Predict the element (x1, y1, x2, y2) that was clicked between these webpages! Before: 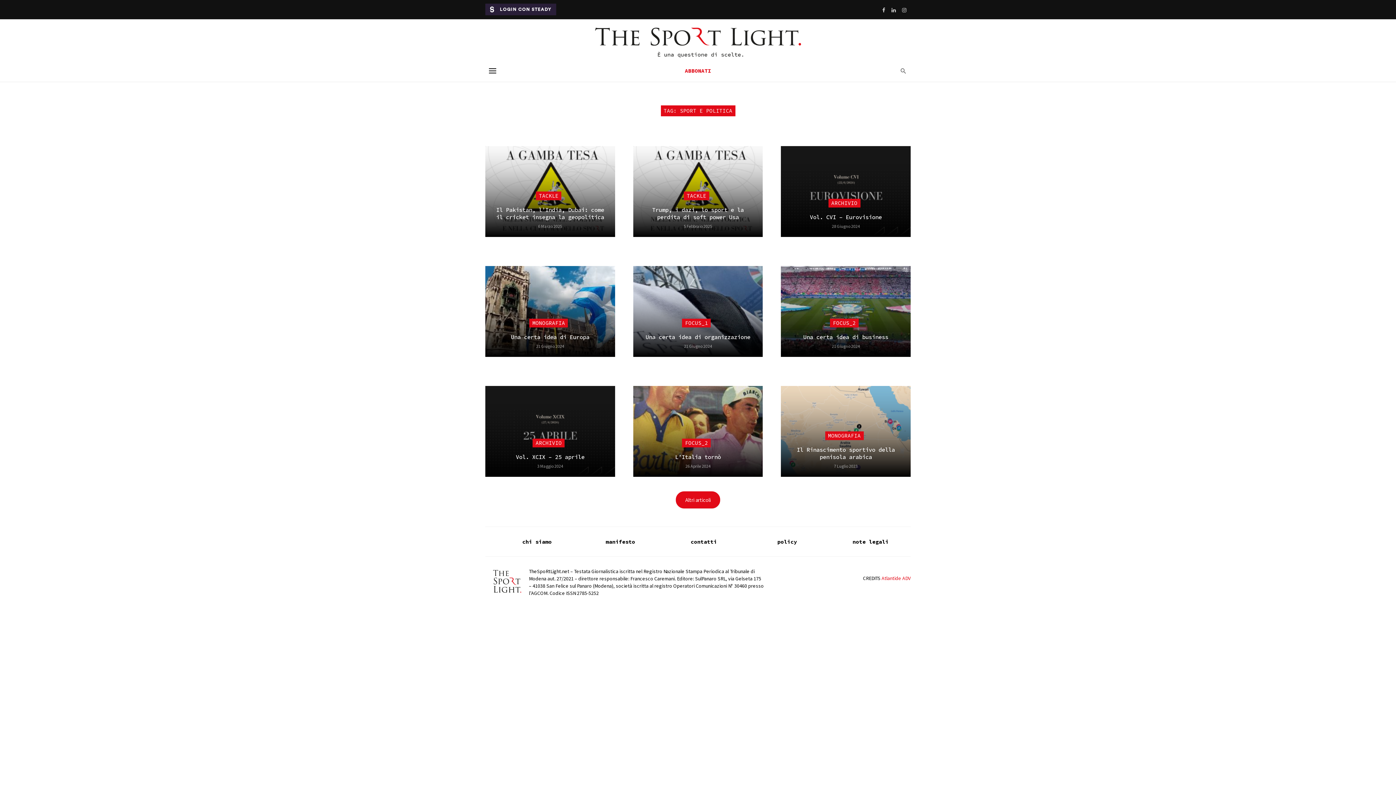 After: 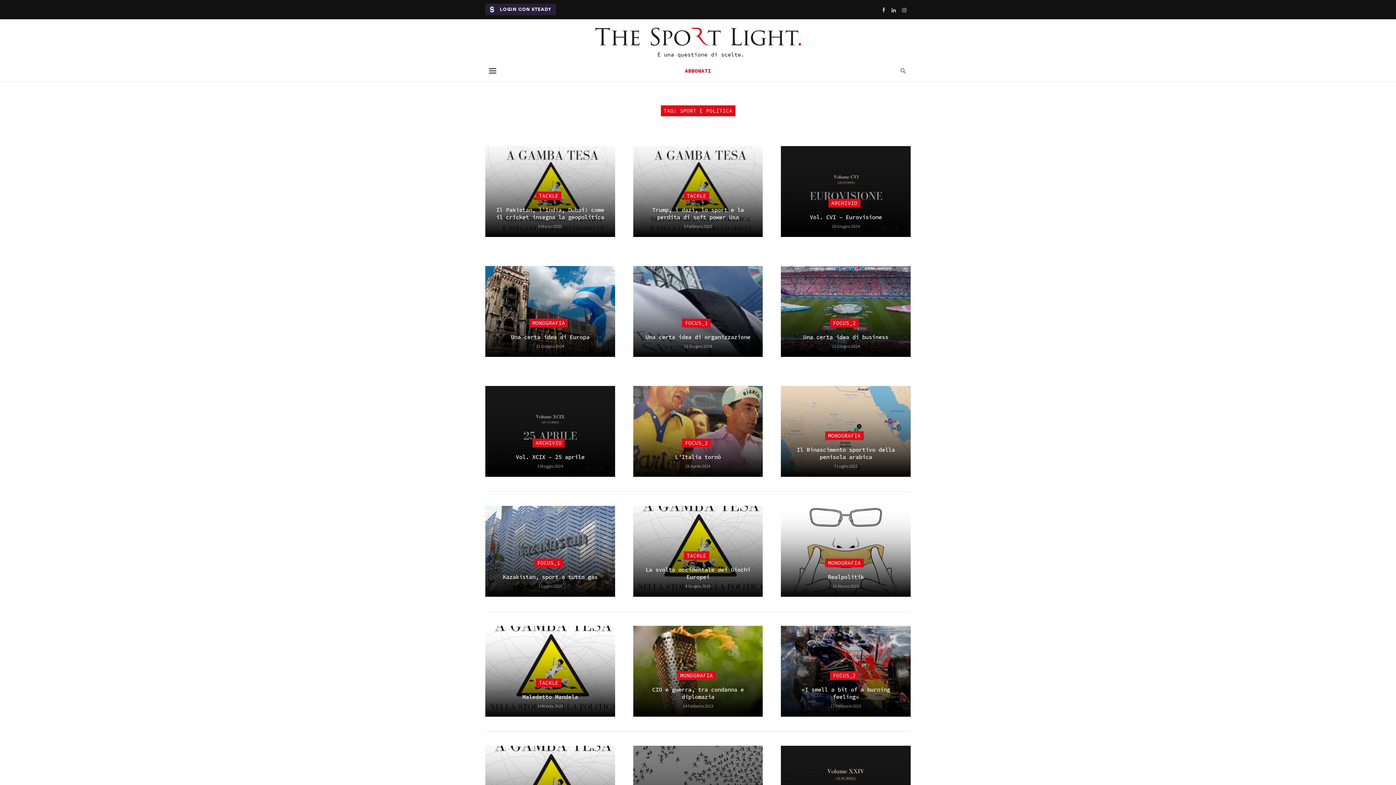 Action: bbox: (676, 491, 720, 508) label: Altri articoli